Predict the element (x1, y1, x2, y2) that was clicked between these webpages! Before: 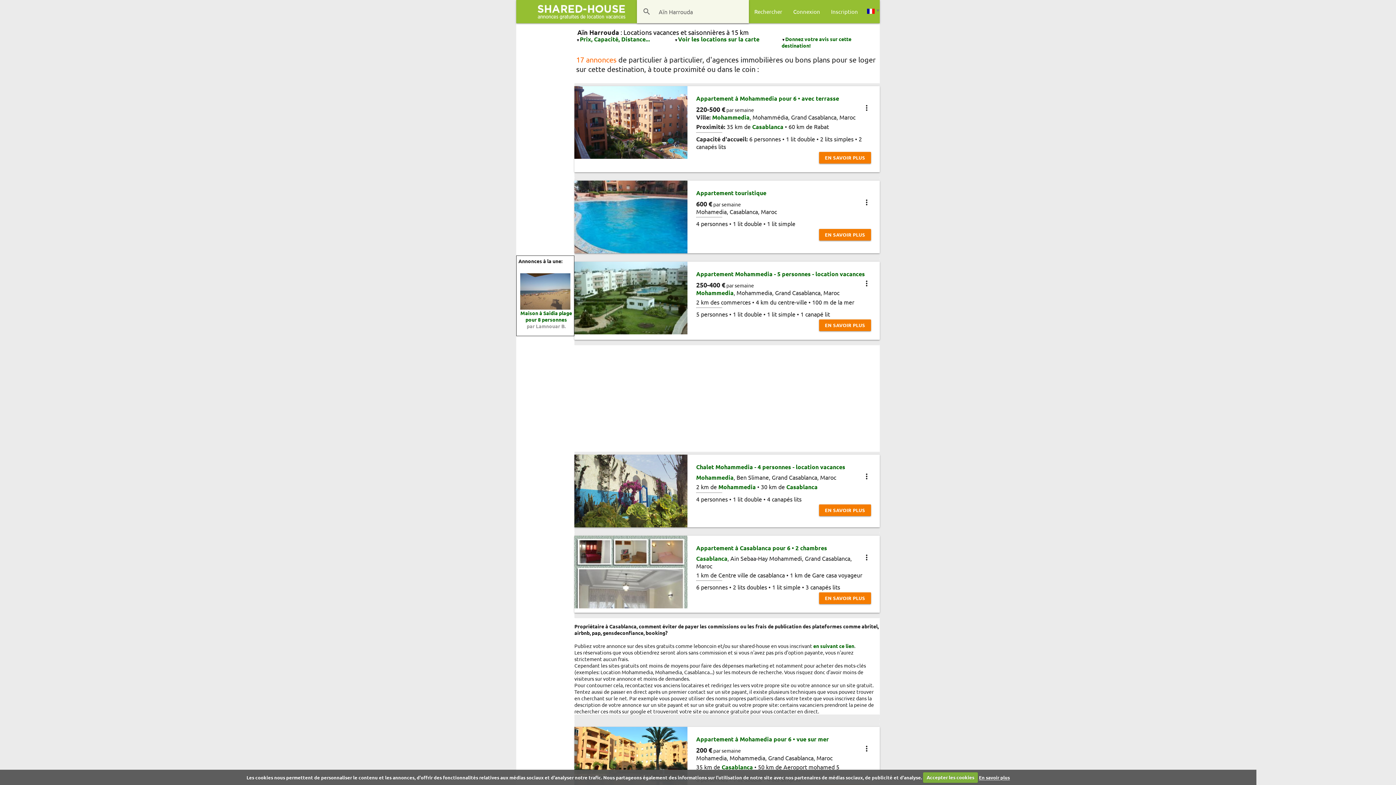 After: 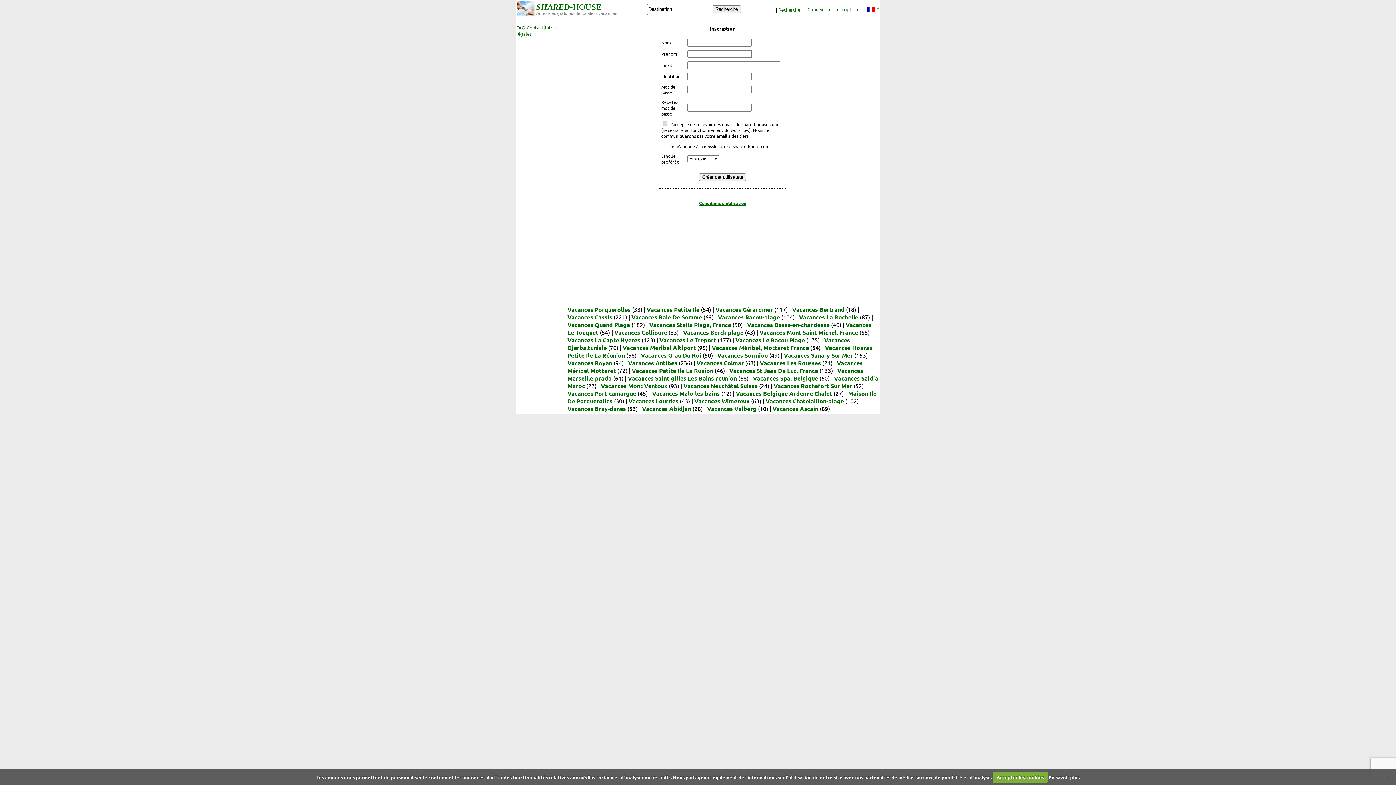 Action: label: Inscription bbox: (825, 0, 863, 23)